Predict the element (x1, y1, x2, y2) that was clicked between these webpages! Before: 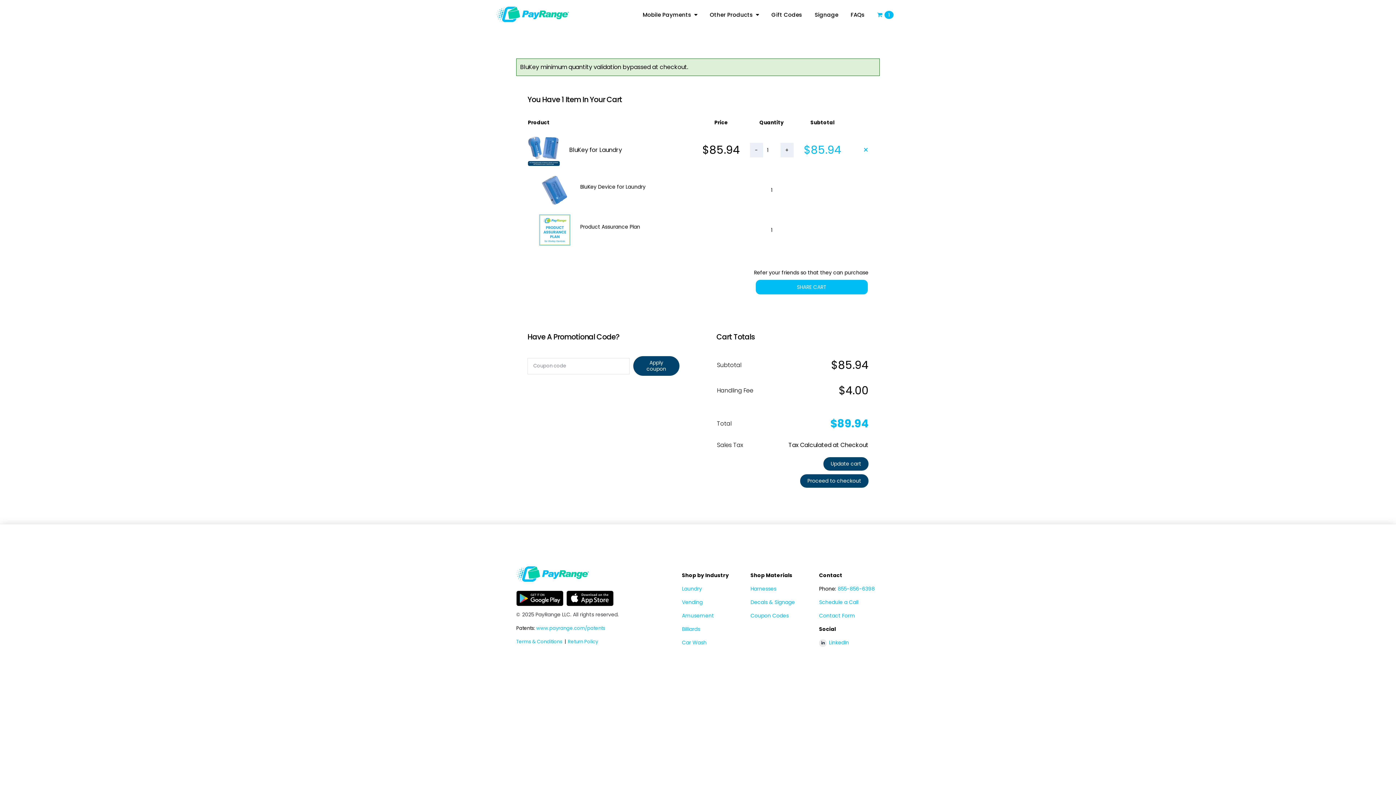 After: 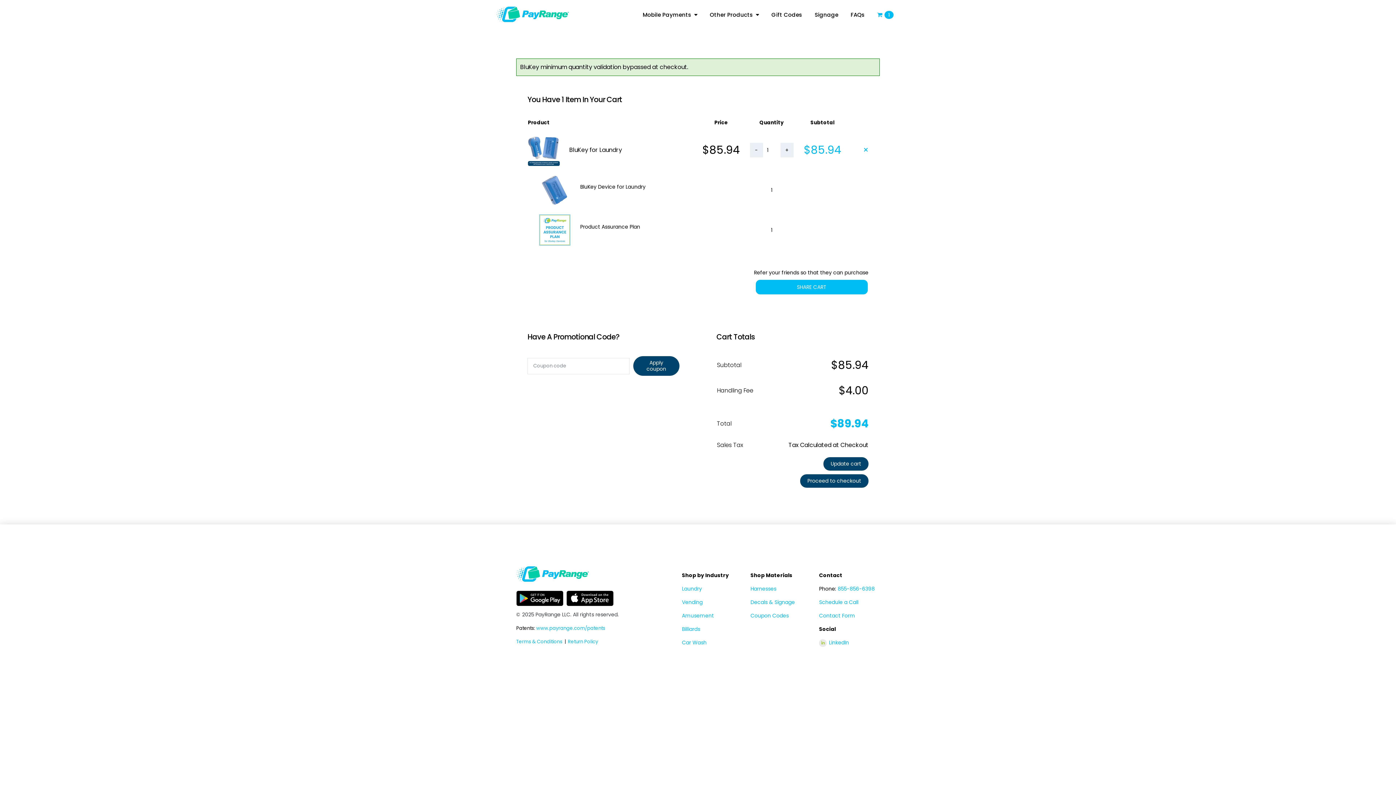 Action: bbox: (819, 639, 827, 647) label: Link to https://www.linkedin.com/company/payrange/